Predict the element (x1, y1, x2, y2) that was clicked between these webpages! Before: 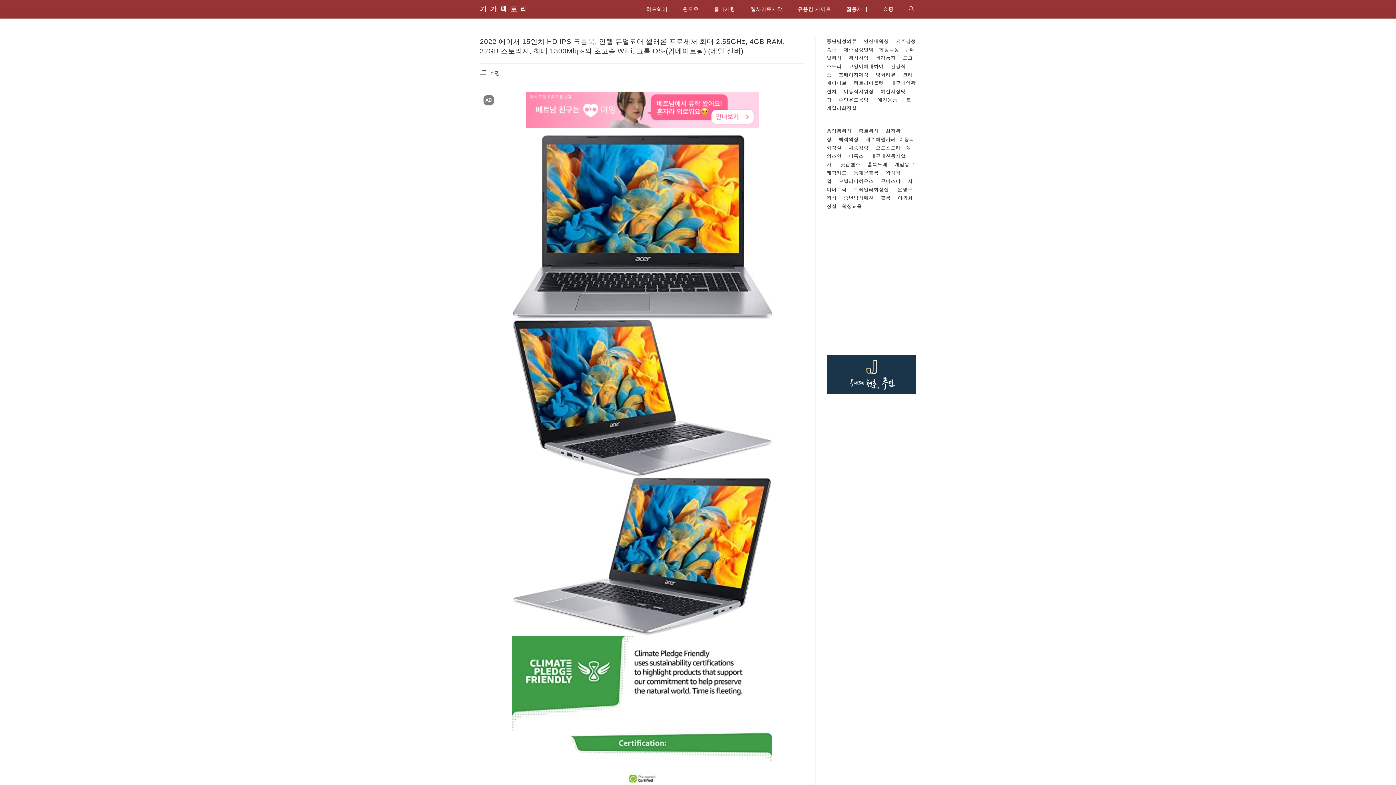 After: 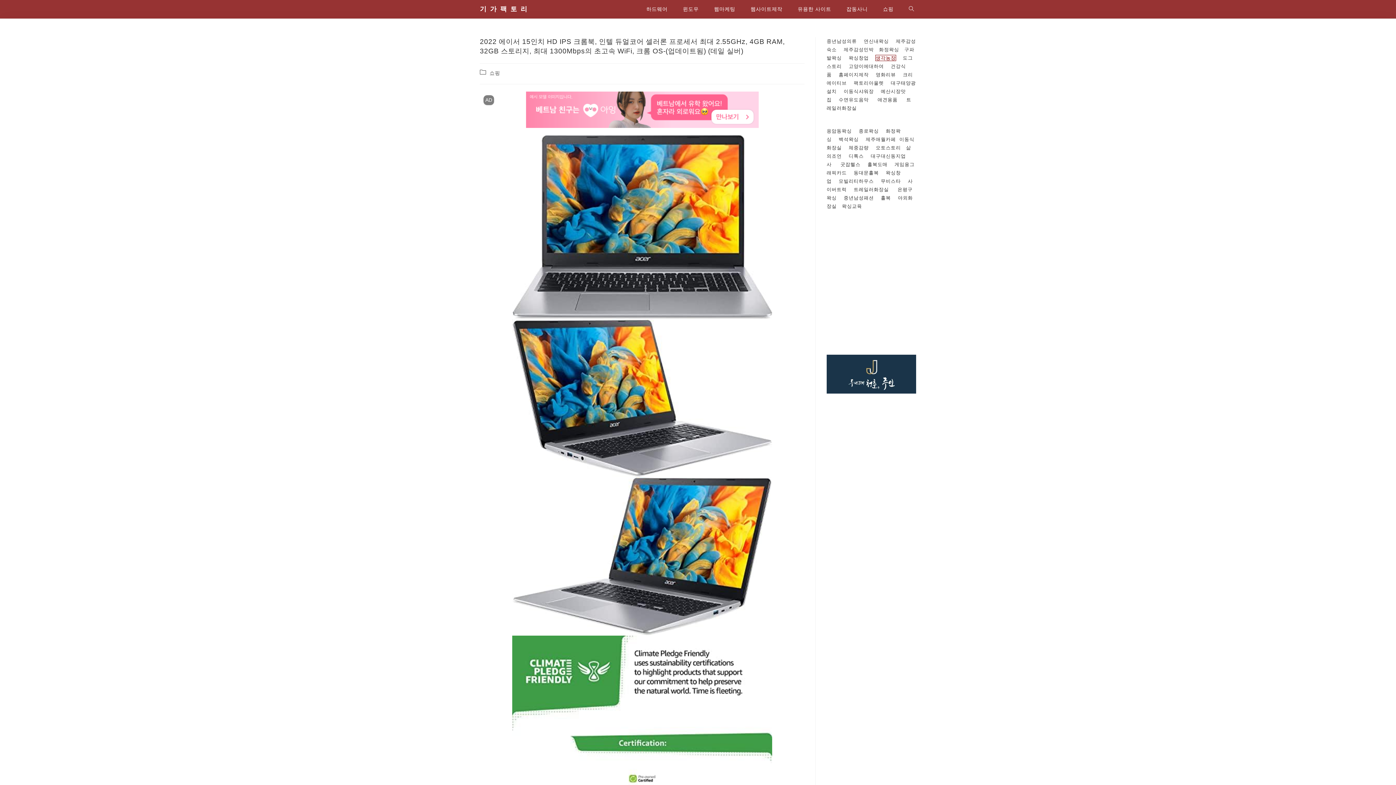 Action: bbox: (876, 55, 896, 60) label: 생각농장